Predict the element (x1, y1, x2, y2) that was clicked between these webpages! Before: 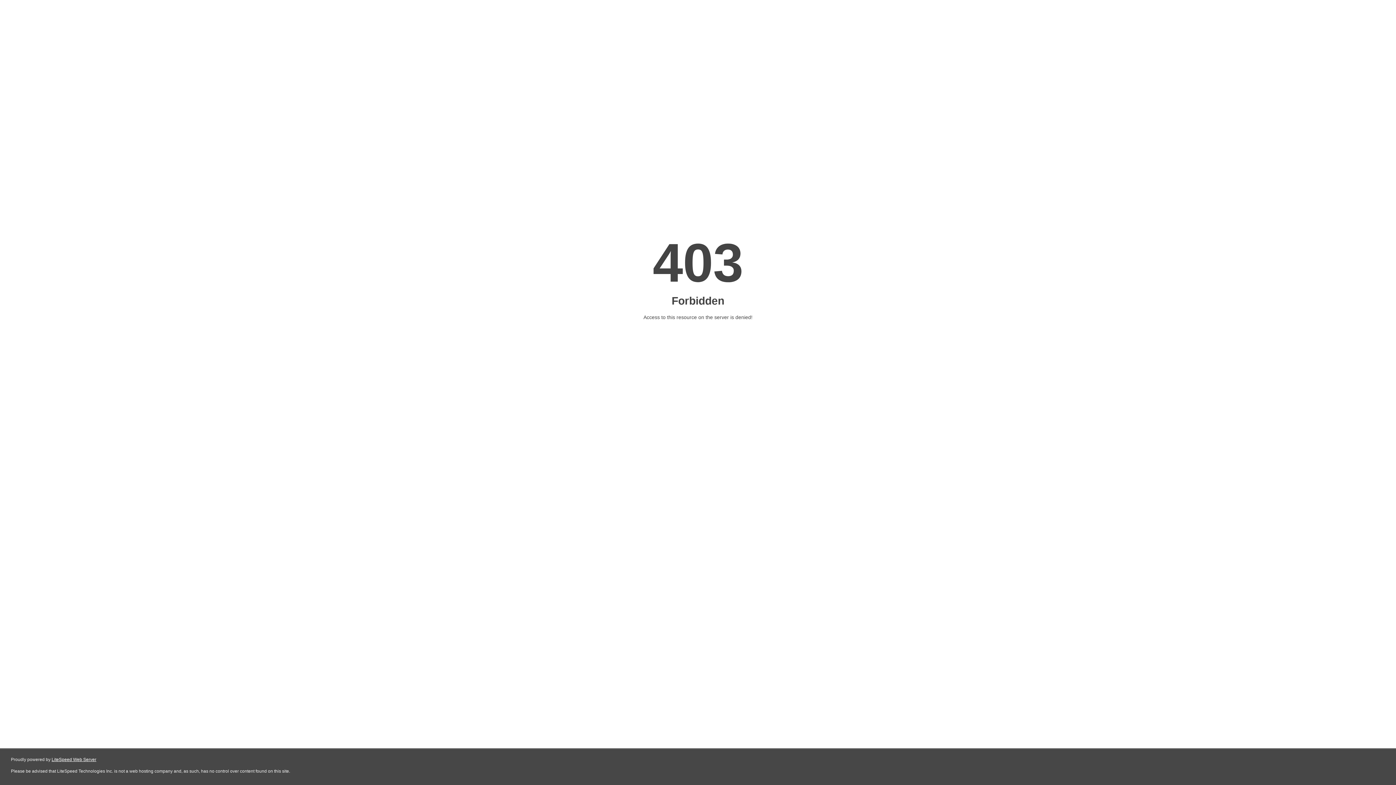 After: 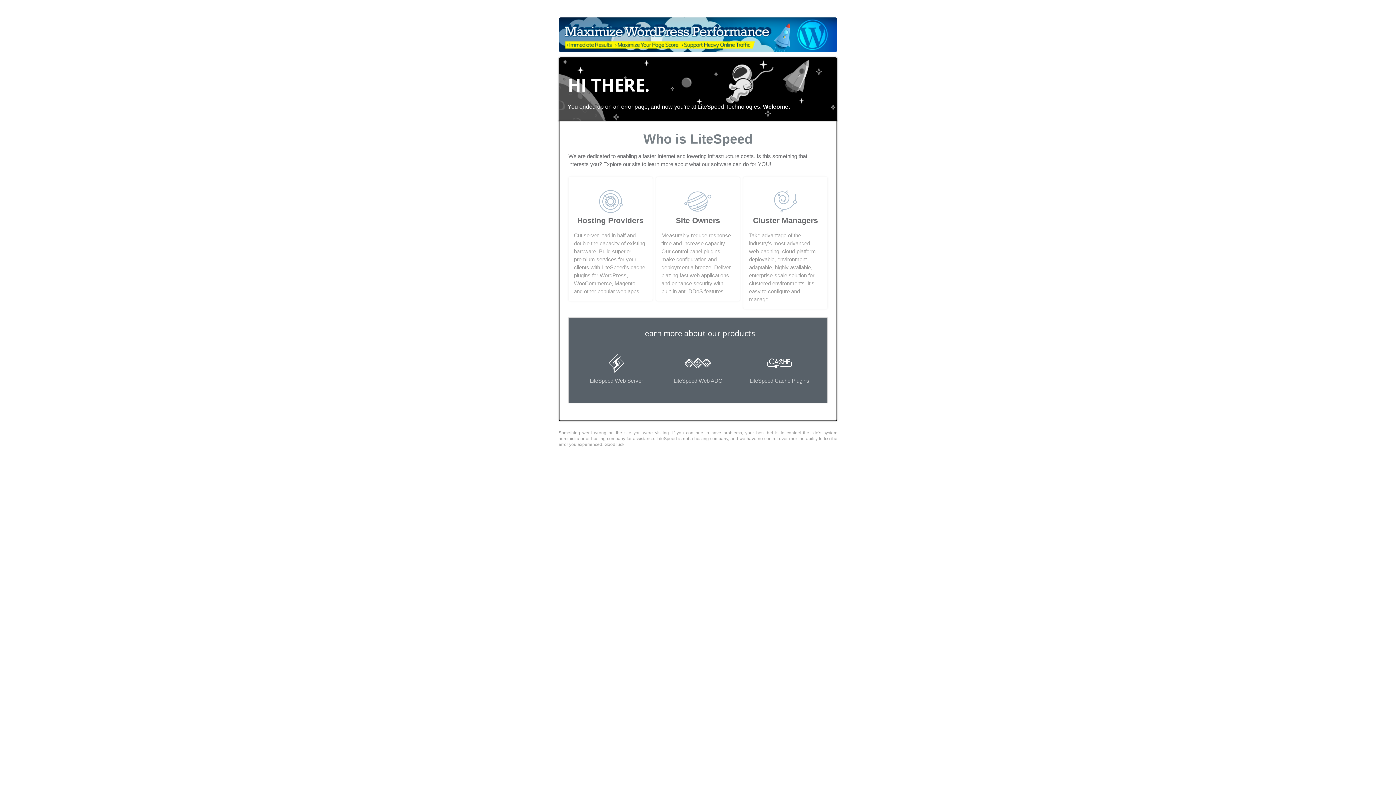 Action: label: LiteSpeed Web Server bbox: (51, 757, 96, 762)